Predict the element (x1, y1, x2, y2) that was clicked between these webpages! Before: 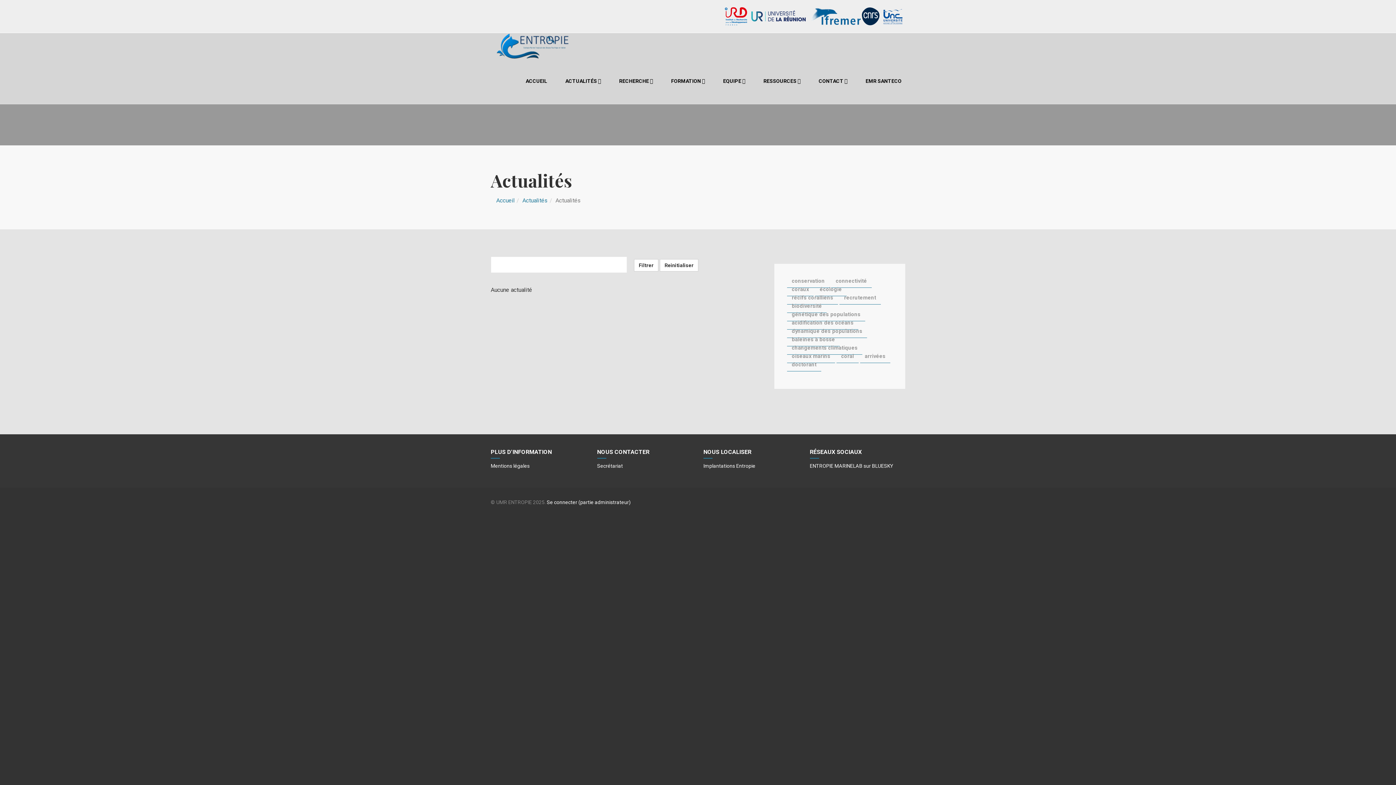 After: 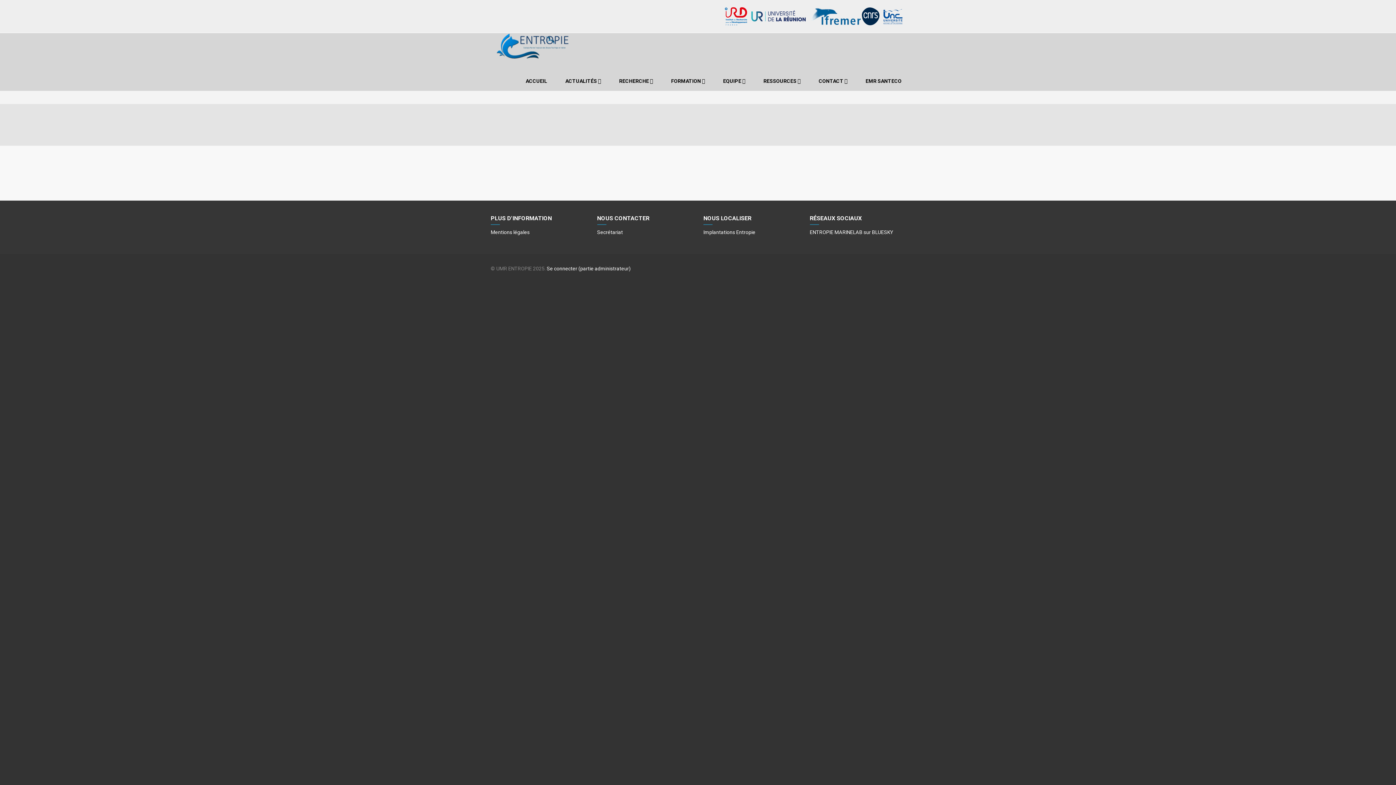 Action: bbox: (556, 59, 610, 104) label: ACTUALITÉS